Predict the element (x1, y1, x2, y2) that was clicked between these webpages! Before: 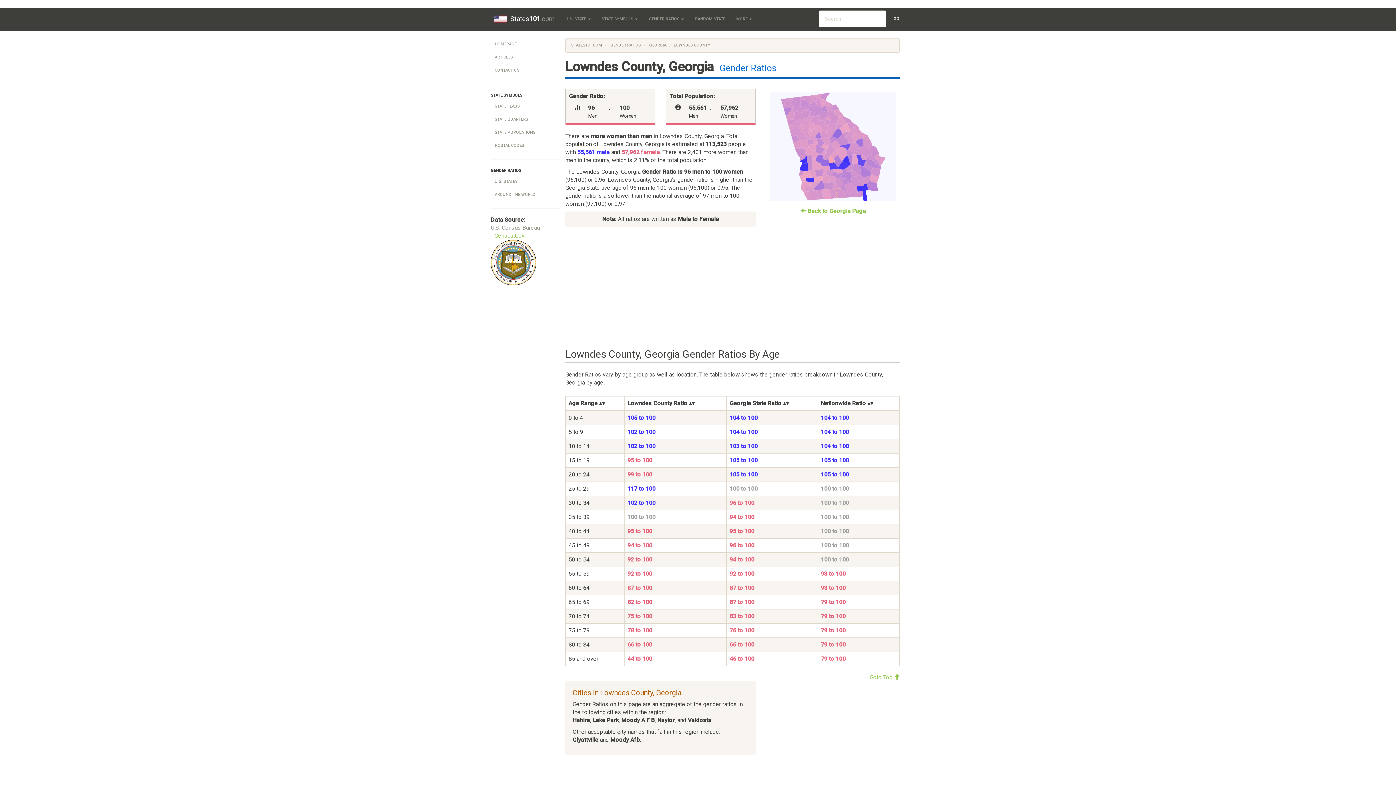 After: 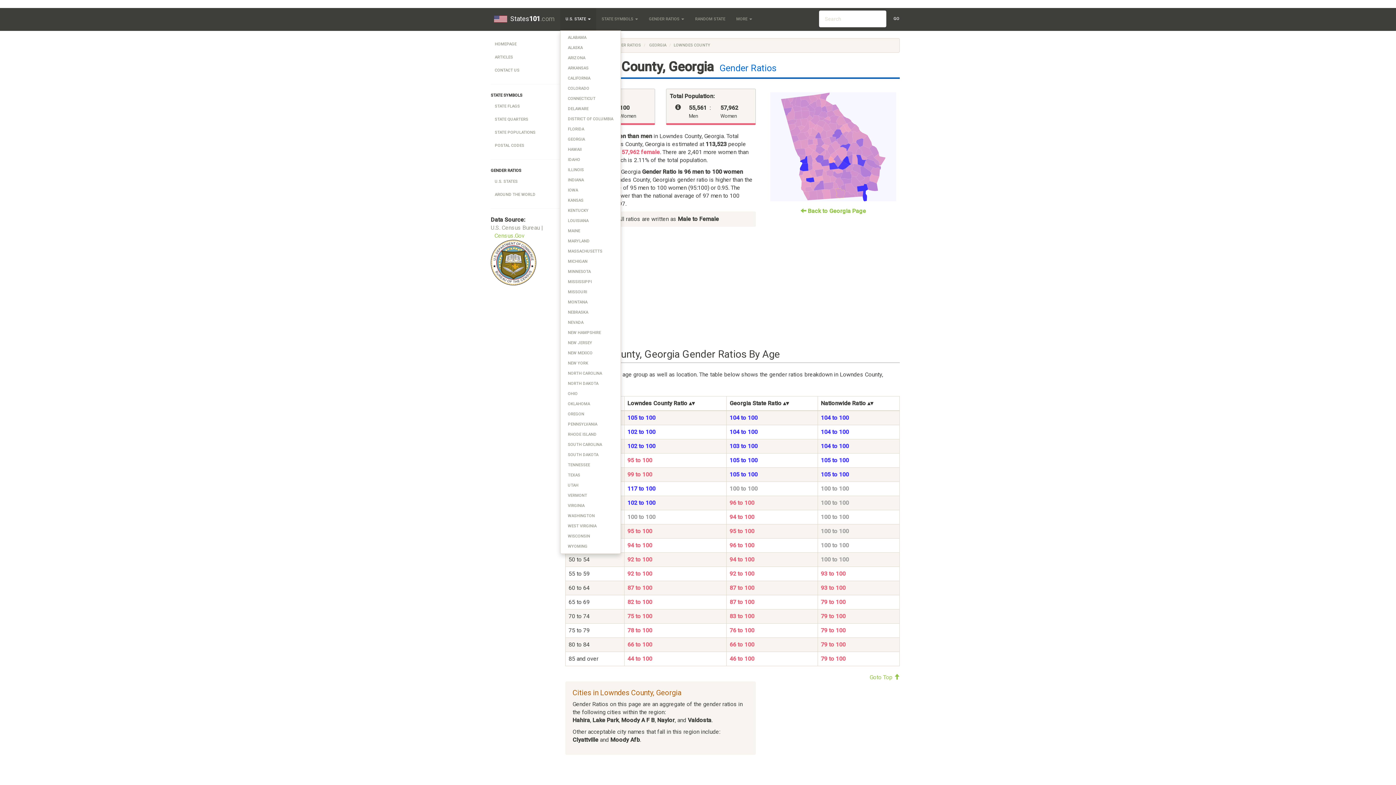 Action: bbox: (560, 8, 596, 30) label: U.S. STATE 